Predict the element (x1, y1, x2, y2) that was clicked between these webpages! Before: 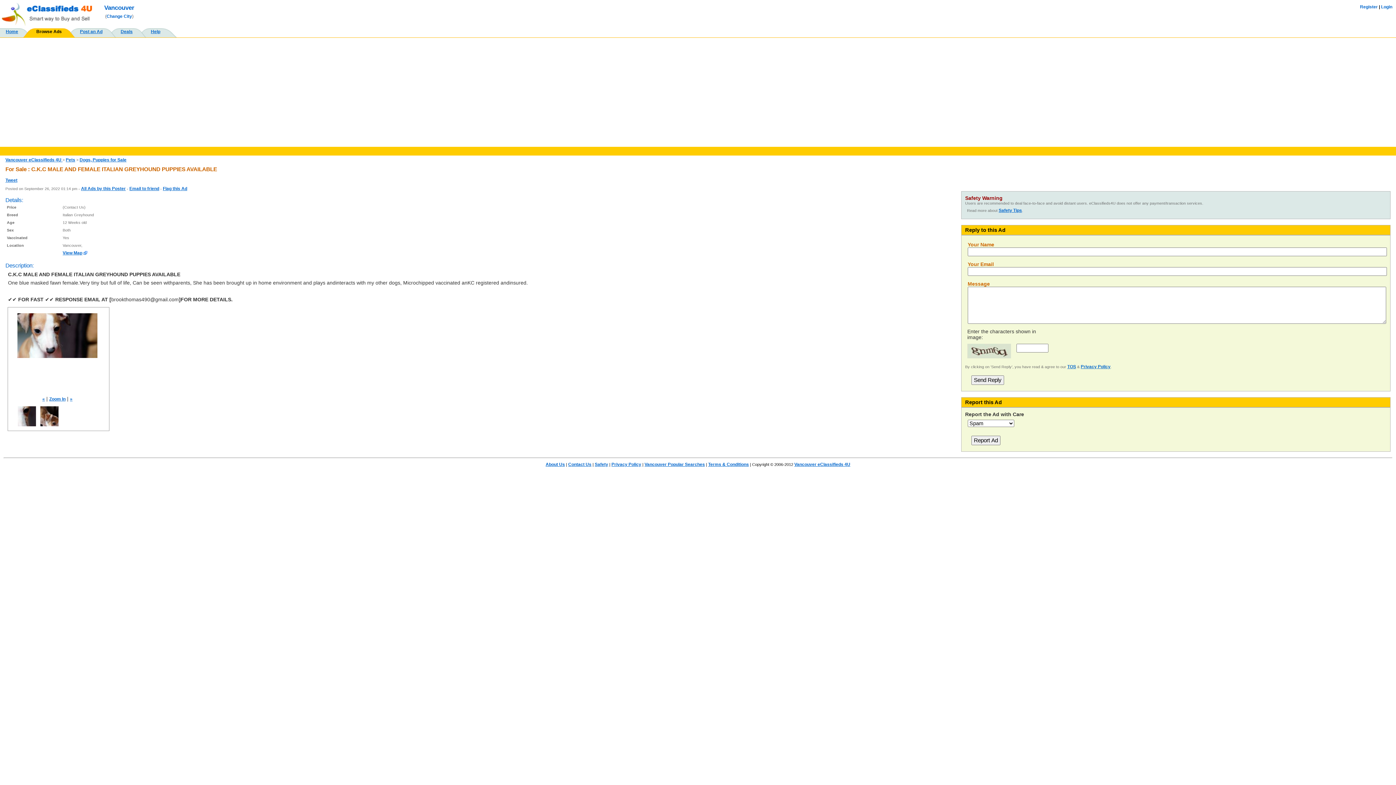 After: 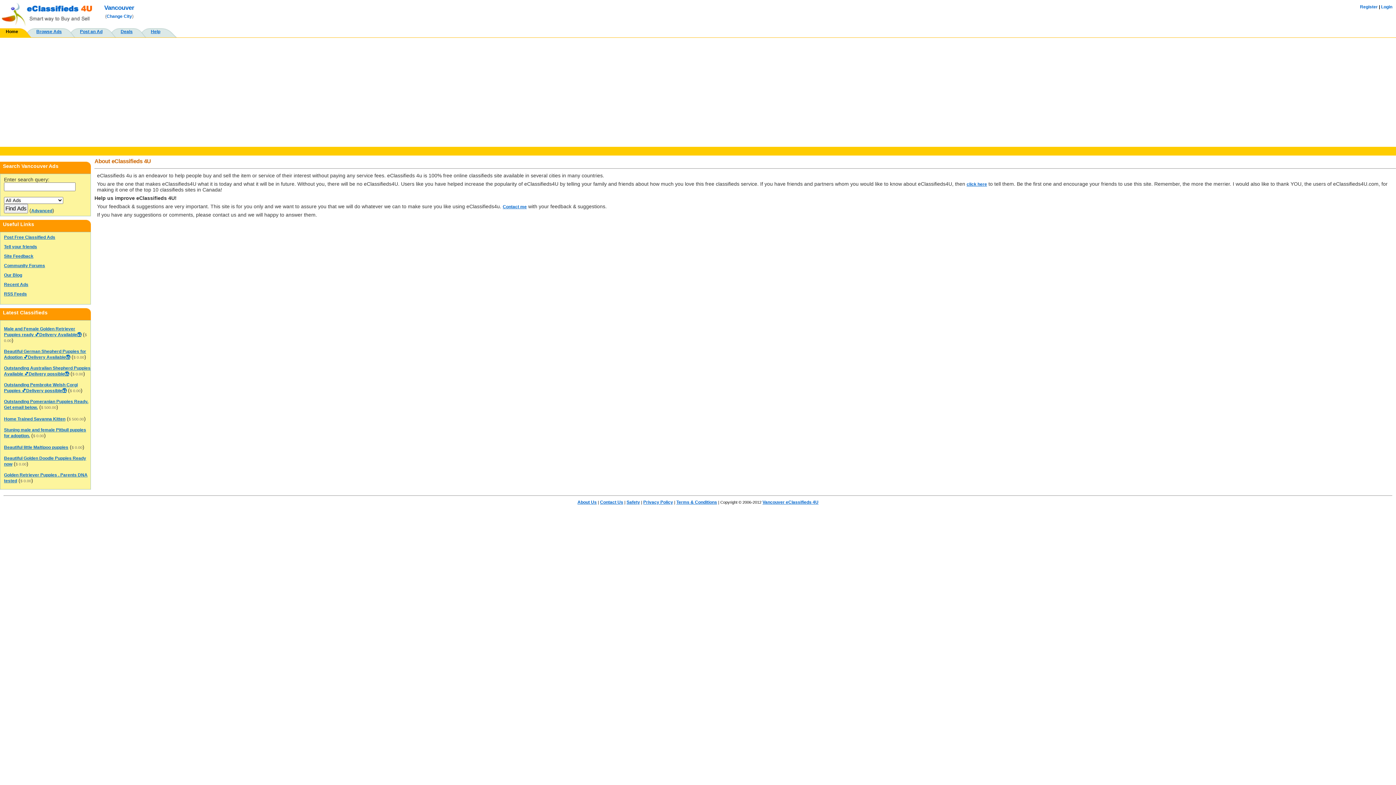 Action: bbox: (545, 462, 565, 467) label: About Us